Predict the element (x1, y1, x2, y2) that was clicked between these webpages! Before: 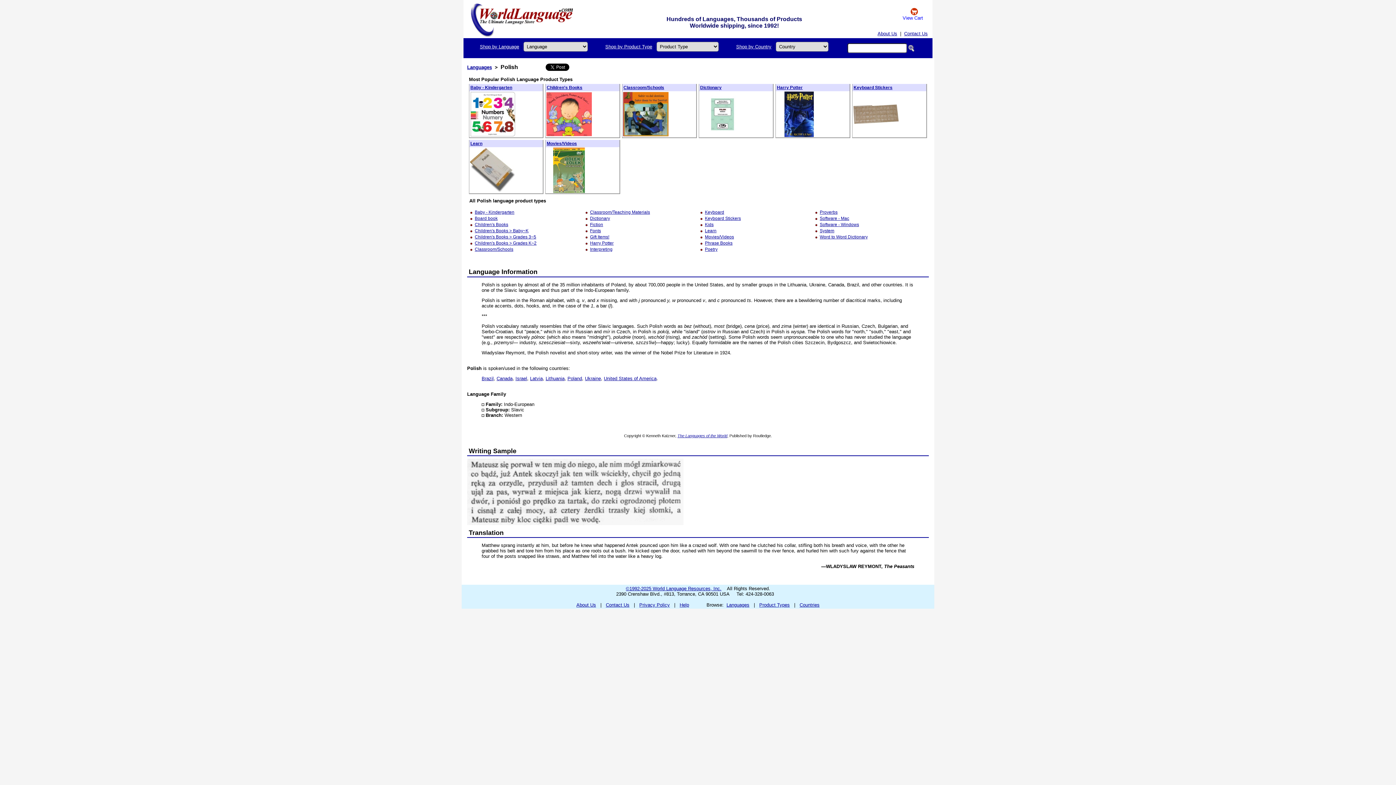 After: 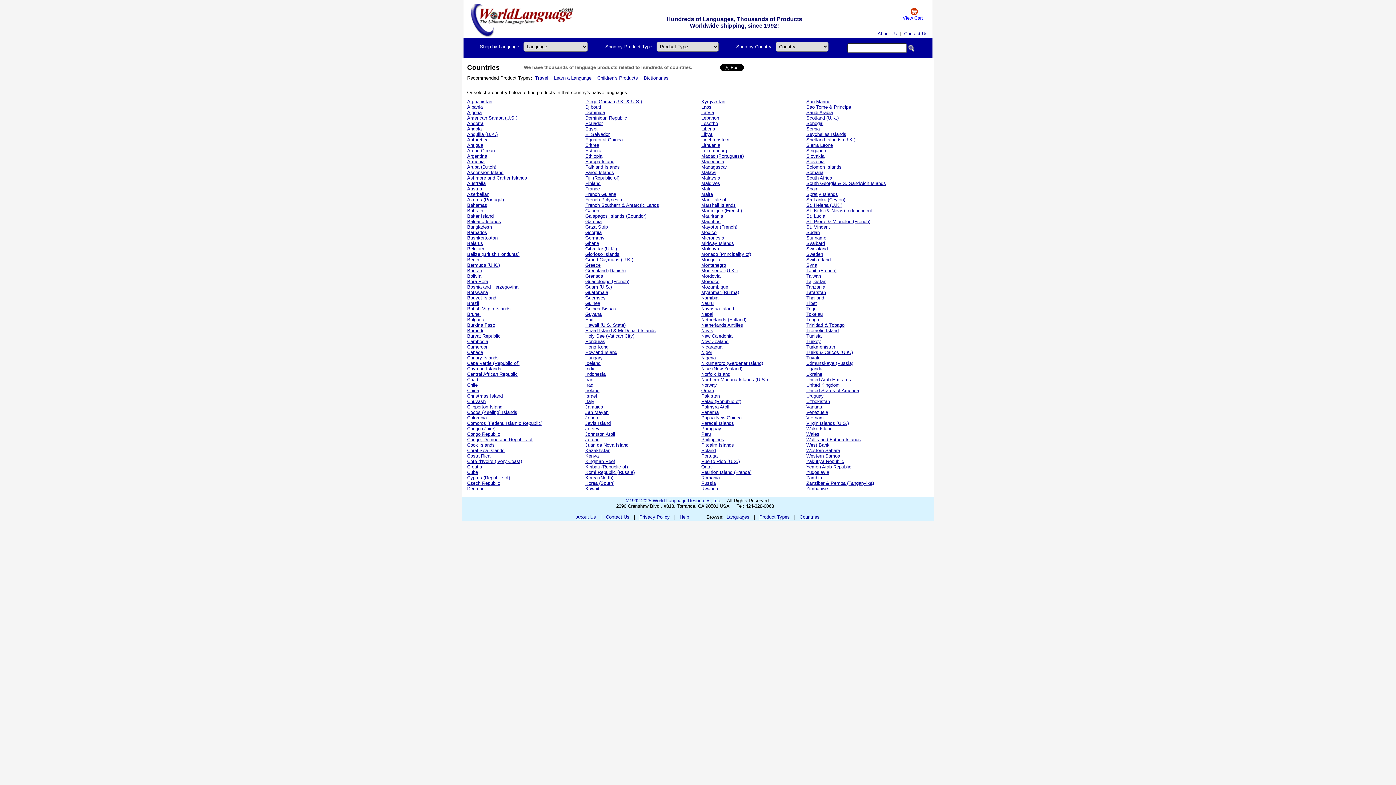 Action: label: Shop by Country bbox: (736, 44, 771, 49)